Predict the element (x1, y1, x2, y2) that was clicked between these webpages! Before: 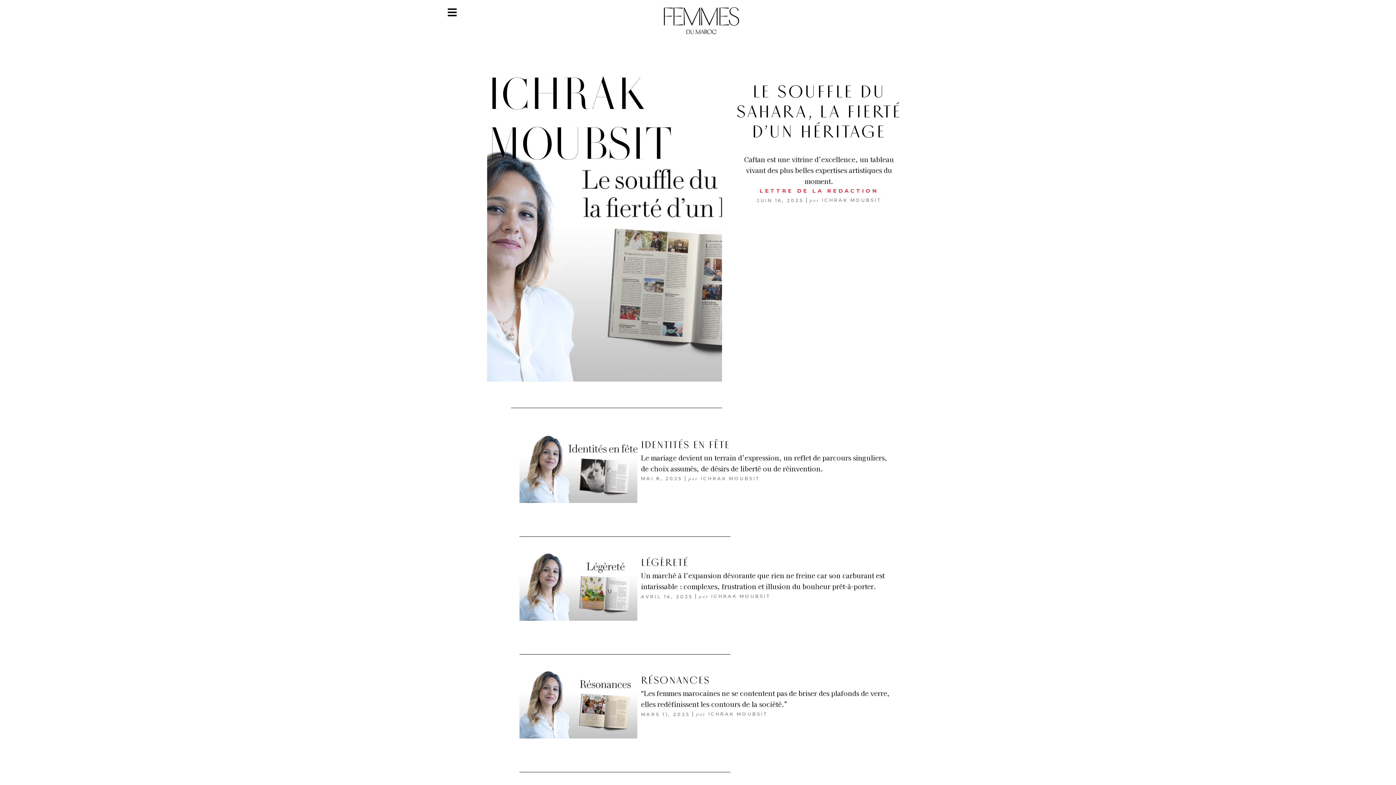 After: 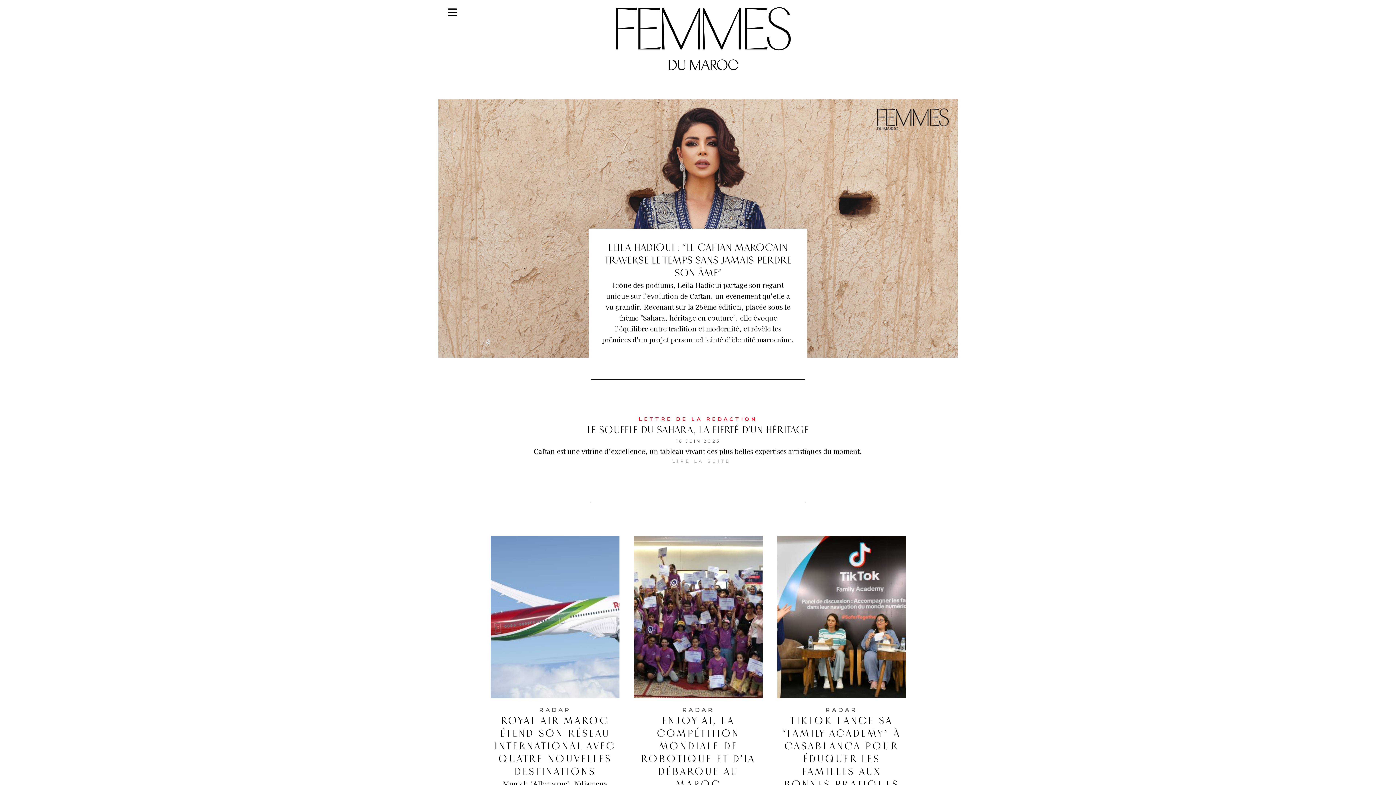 Action: bbox: (576, 7, 826, 34)